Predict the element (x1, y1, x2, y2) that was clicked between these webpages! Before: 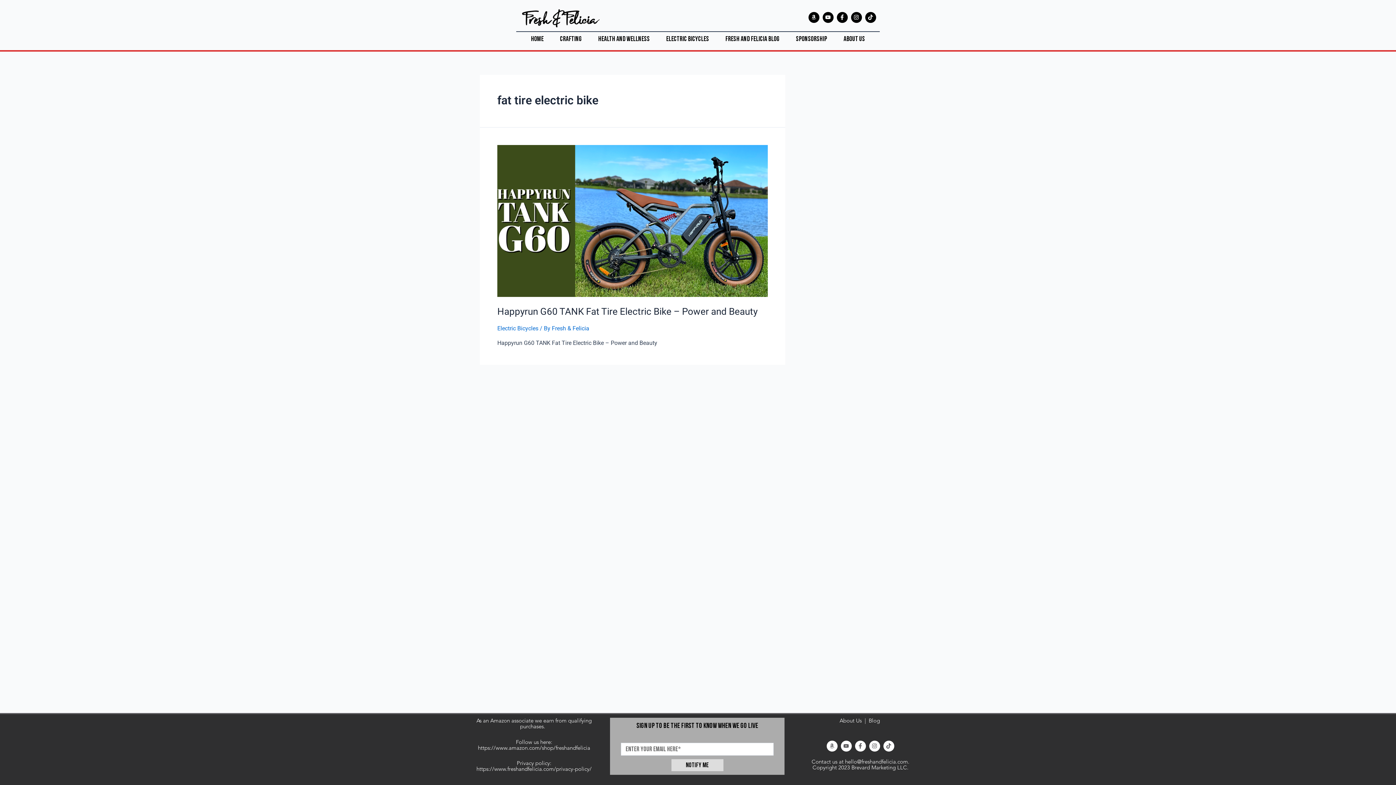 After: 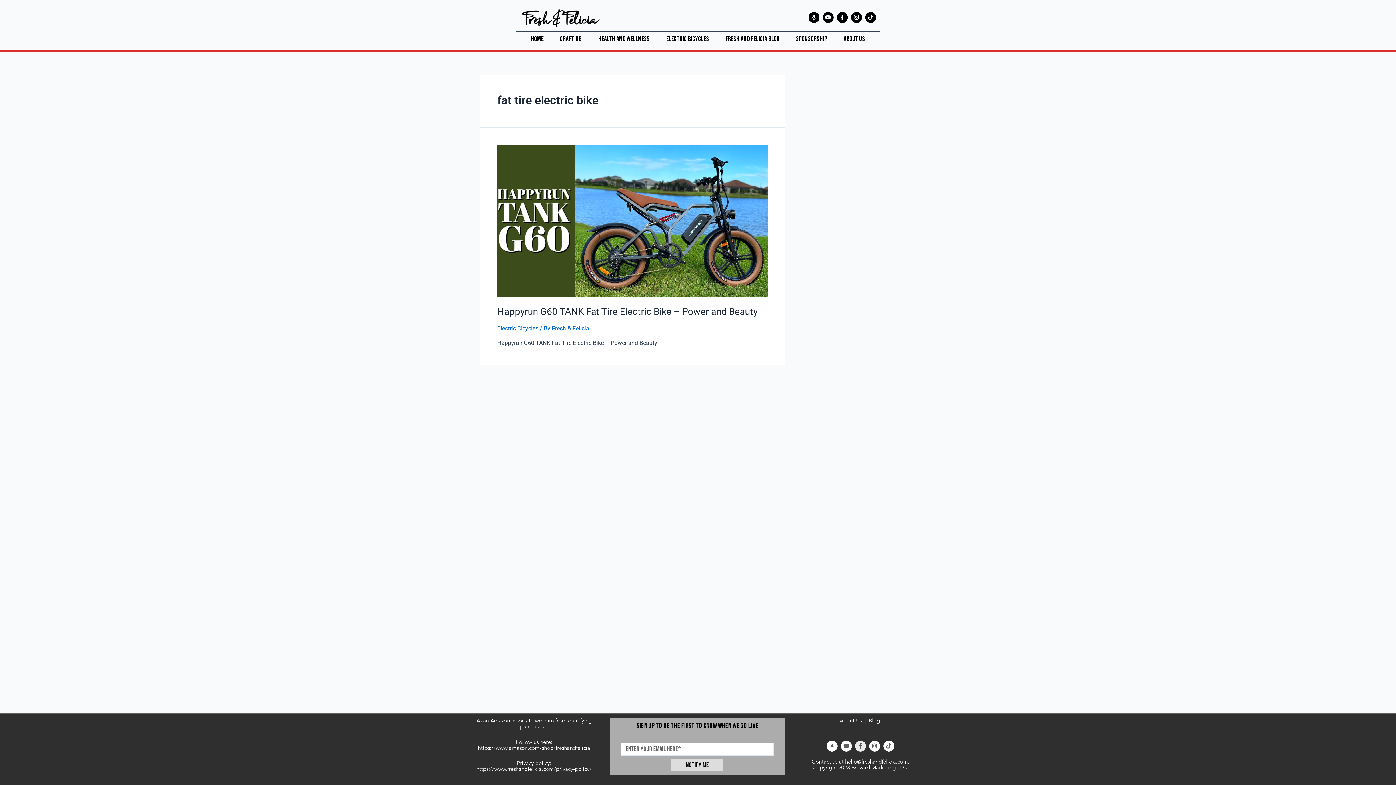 Action: label: Facebook-f bbox: (855, 740, 866, 751)